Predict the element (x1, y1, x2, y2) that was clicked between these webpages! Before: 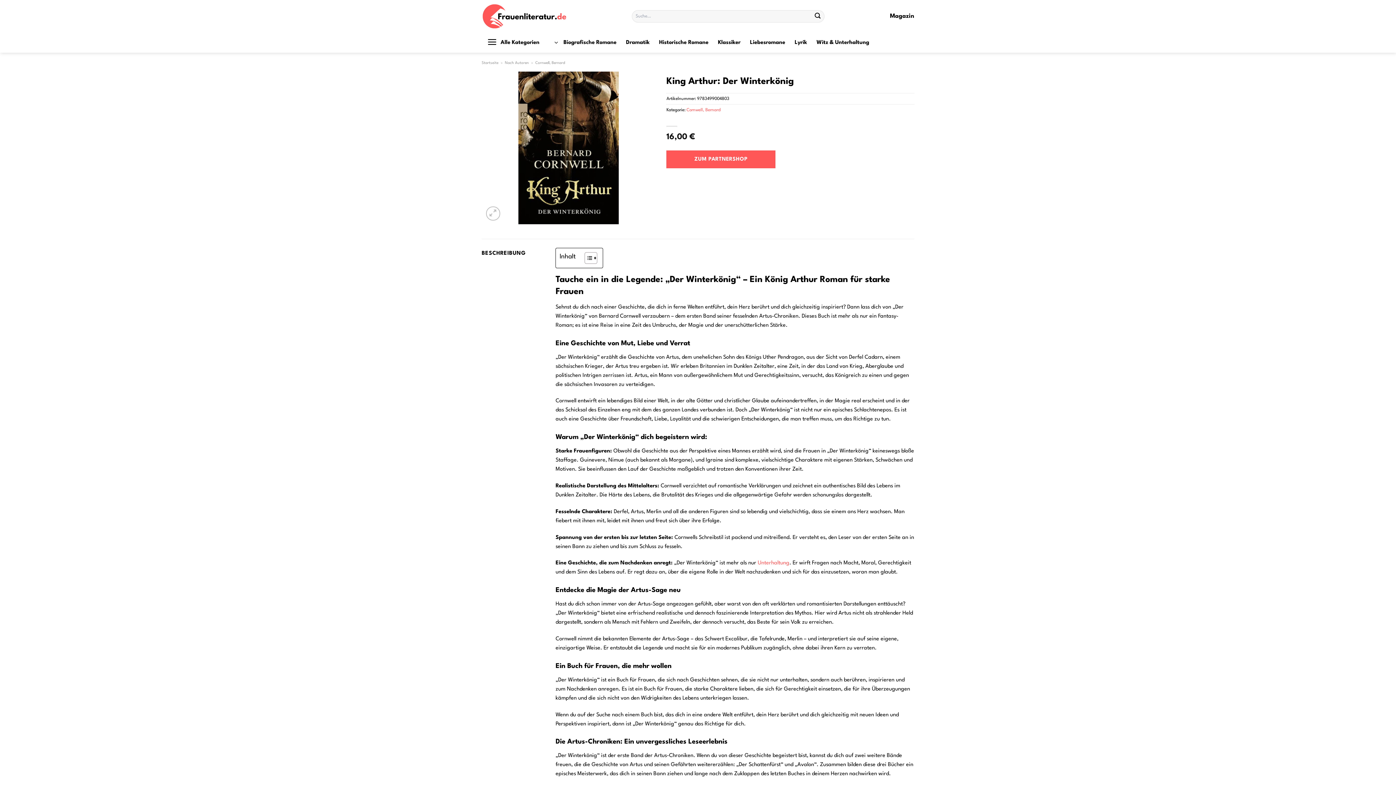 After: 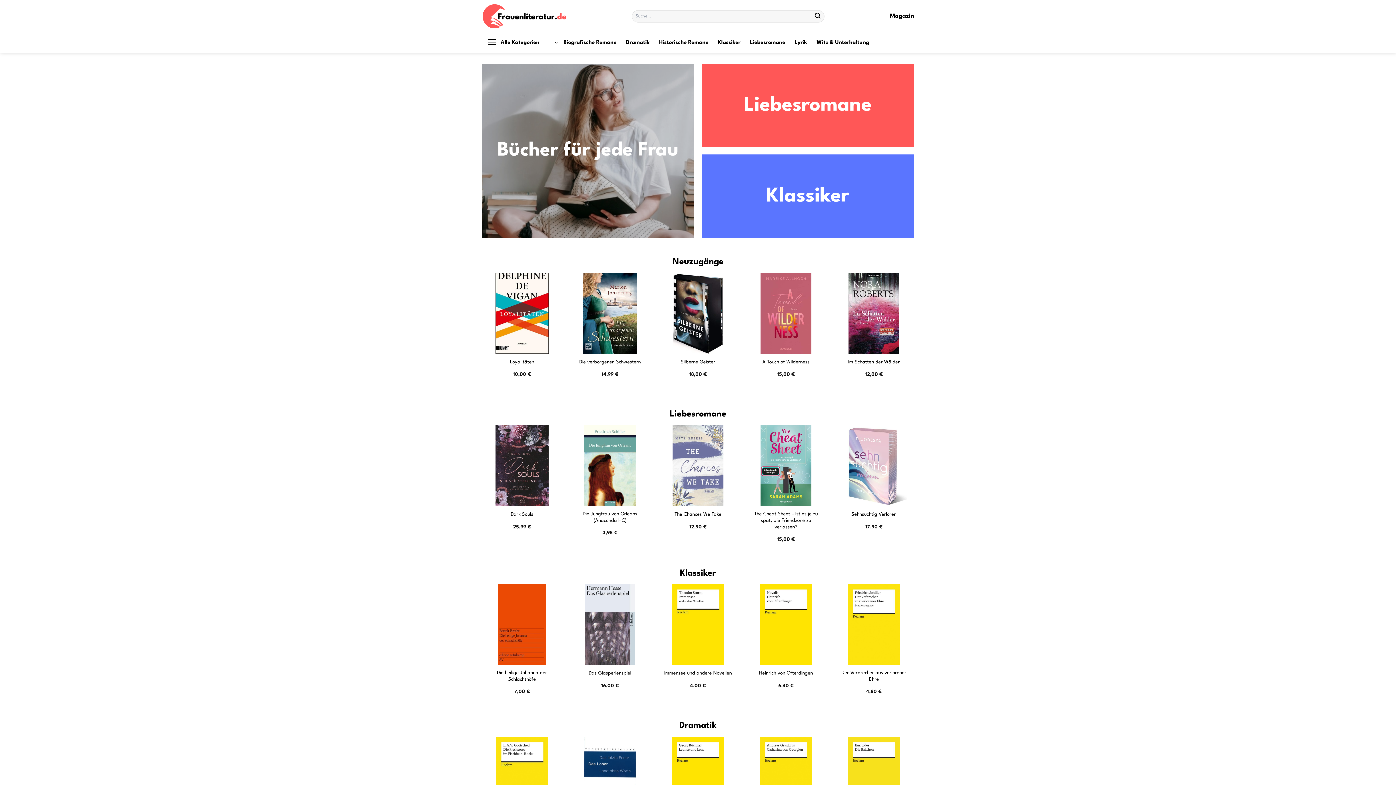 Action: bbox: (481, 61, 498, 64) label: Startseite